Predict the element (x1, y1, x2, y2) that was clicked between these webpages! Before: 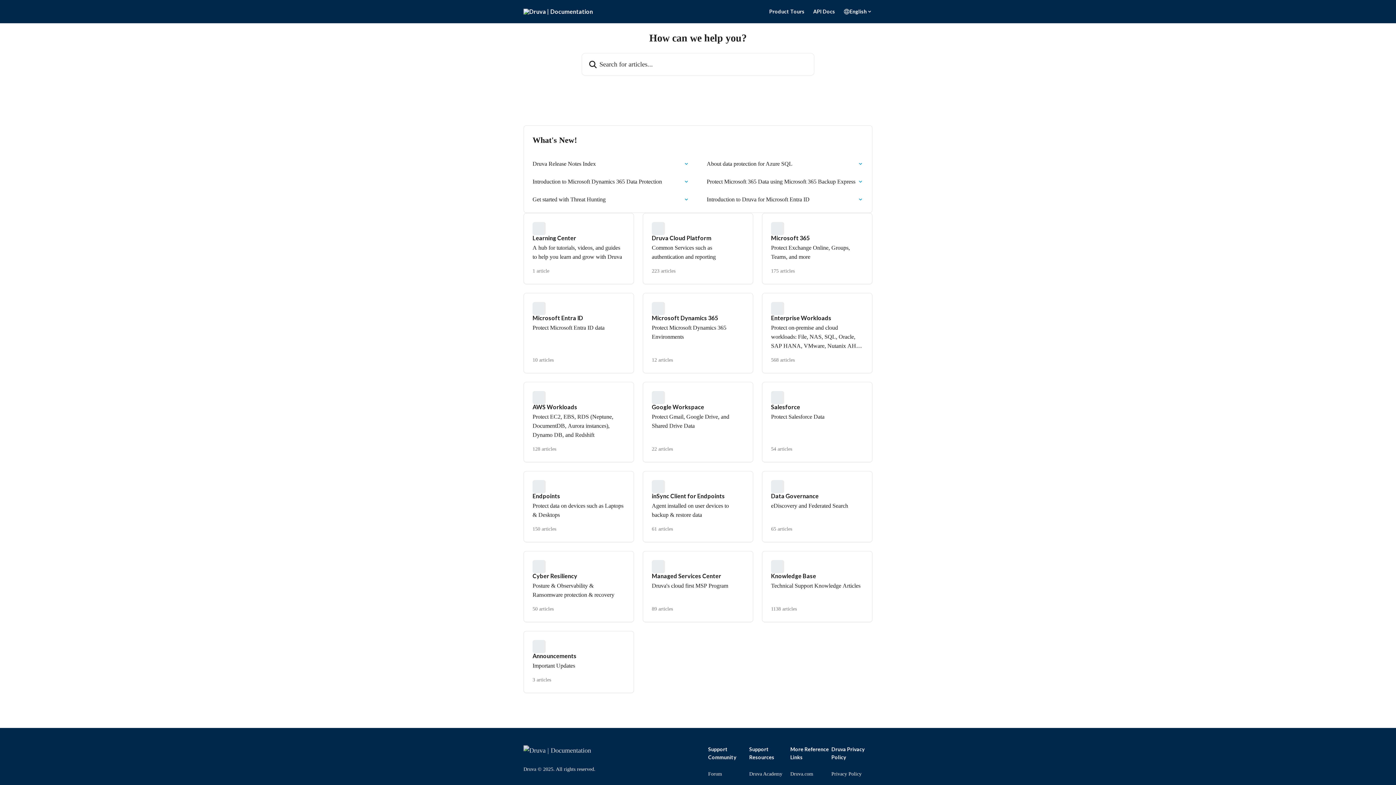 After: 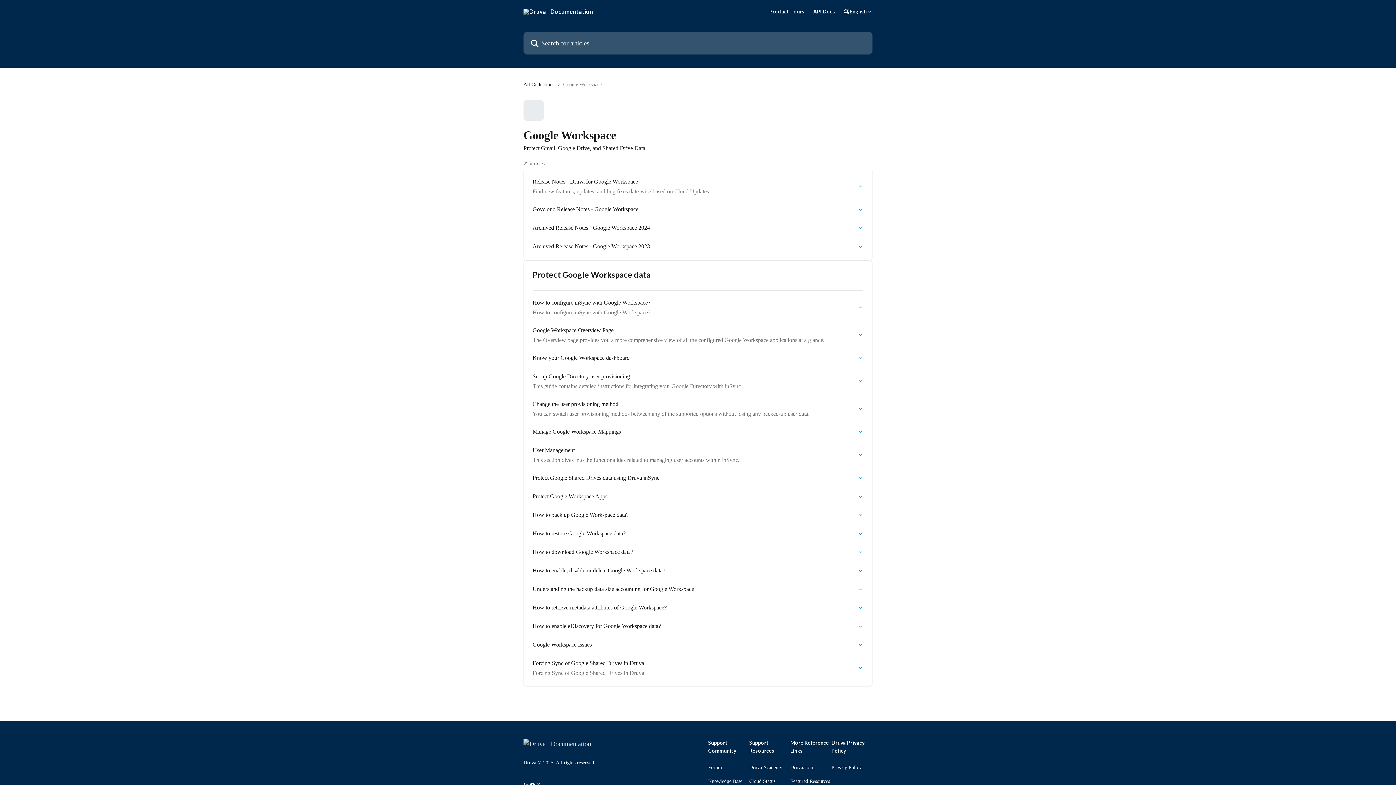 Action: label: Google Workspace

Protect Gmail, Google Drive, and Shared Drive Data

22 articles bbox: (642, 382, 753, 462)